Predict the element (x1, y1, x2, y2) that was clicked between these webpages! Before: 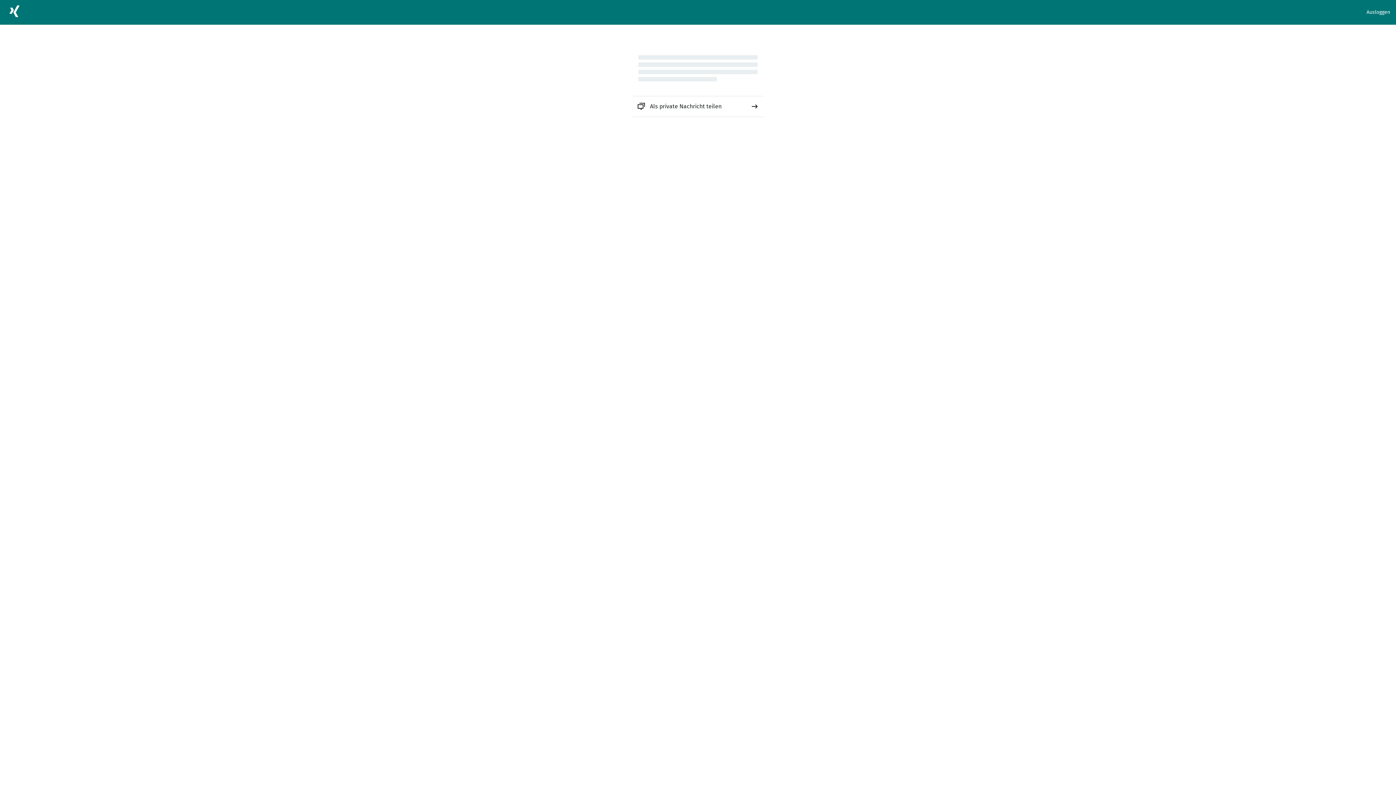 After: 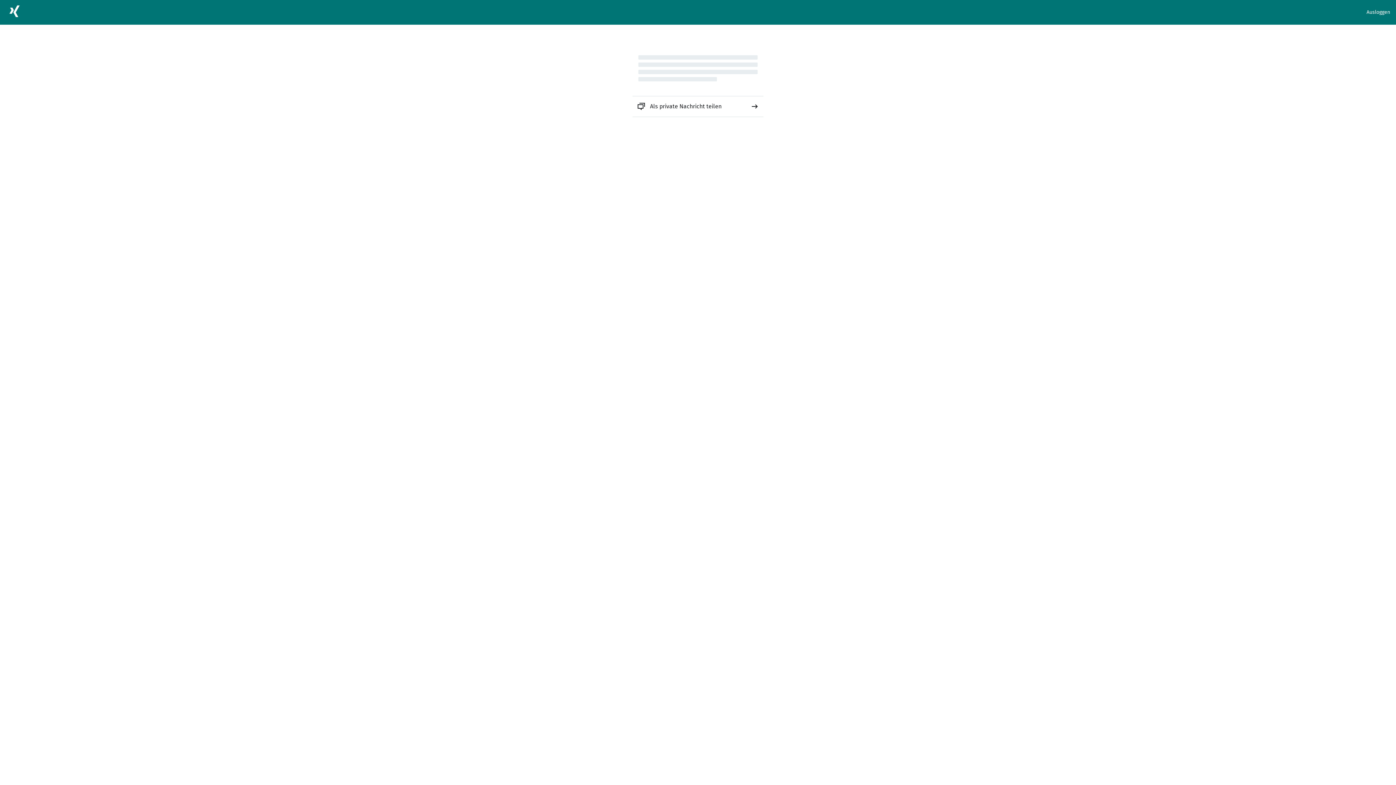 Action: bbox: (632, 96, 763, 116) label: Als private Nachricht teilen